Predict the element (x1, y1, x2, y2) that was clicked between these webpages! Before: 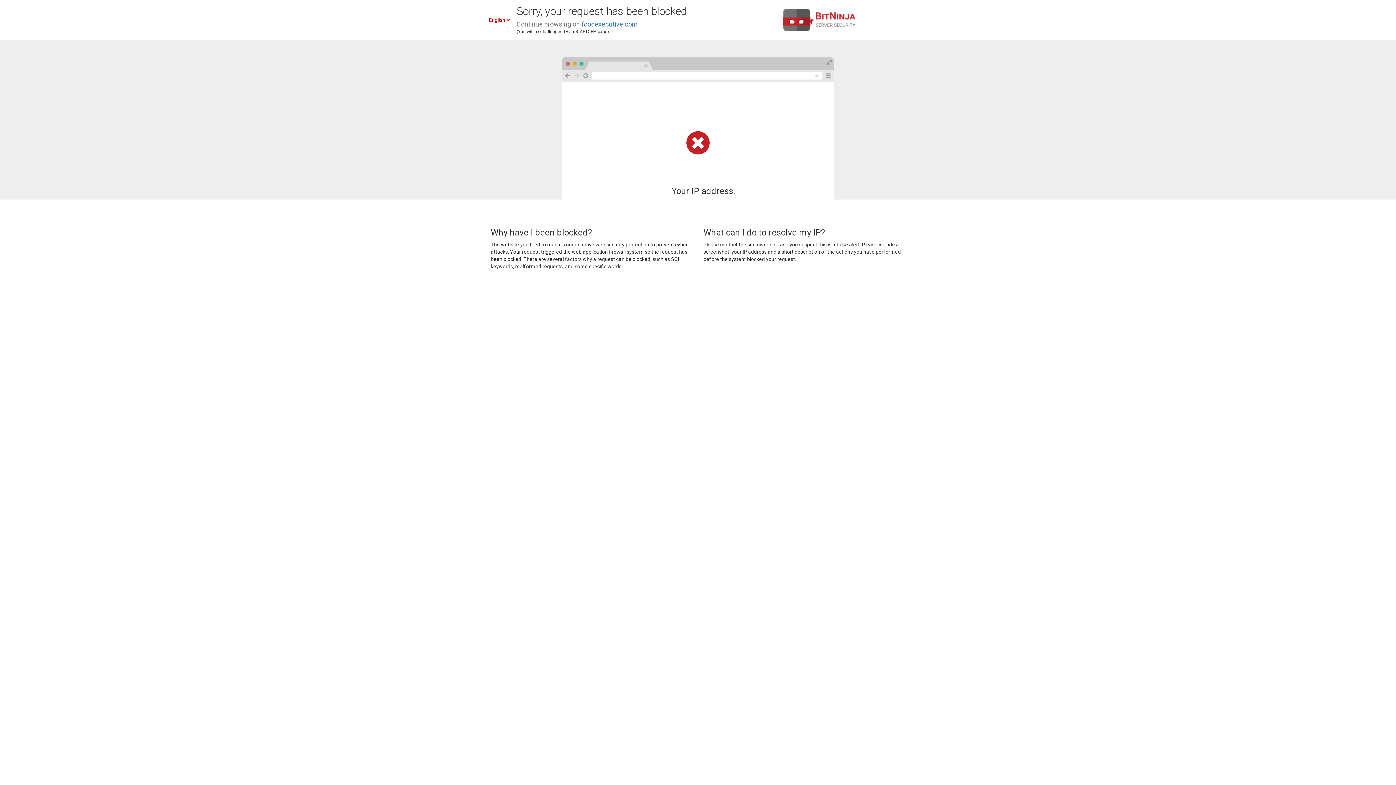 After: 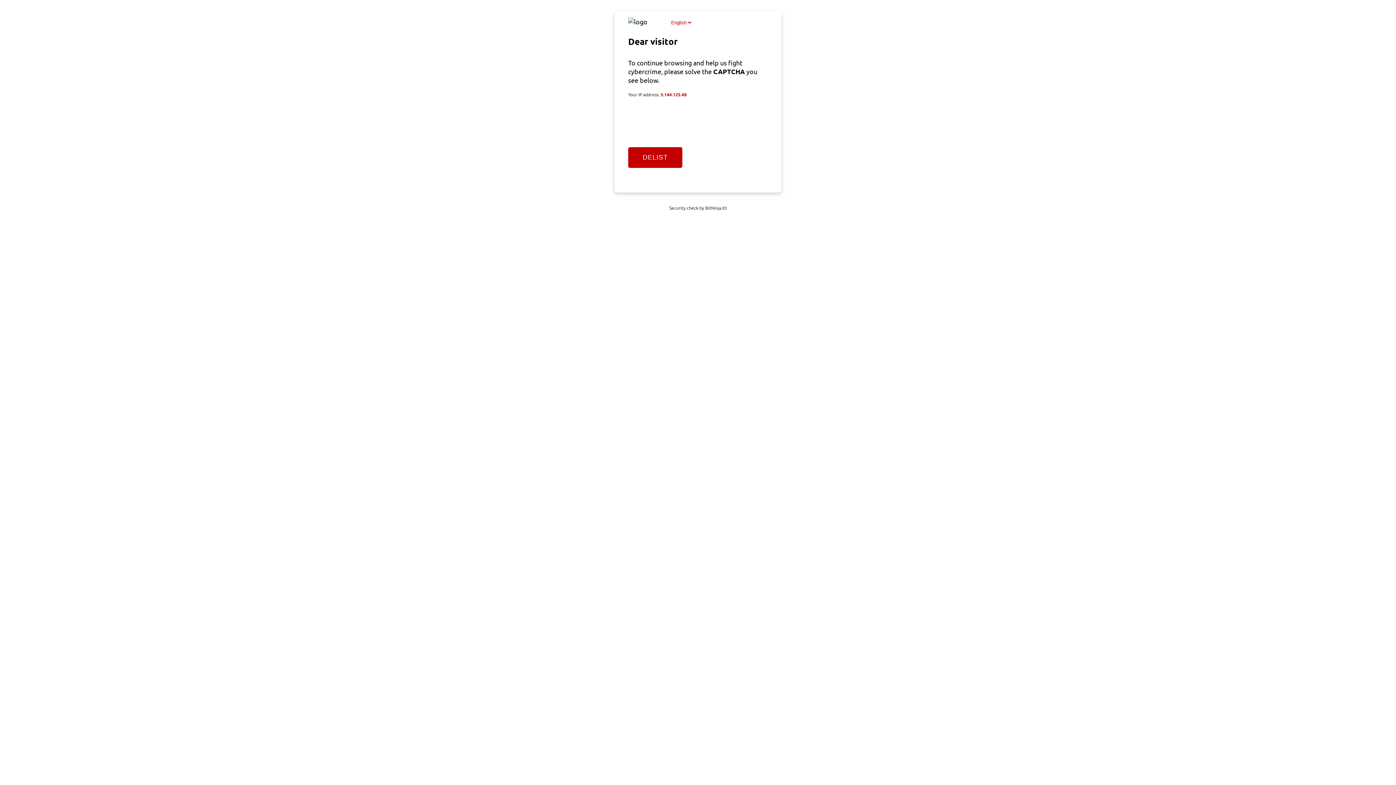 Action: label: foodexecutive.com bbox: (581, 20, 637, 28)